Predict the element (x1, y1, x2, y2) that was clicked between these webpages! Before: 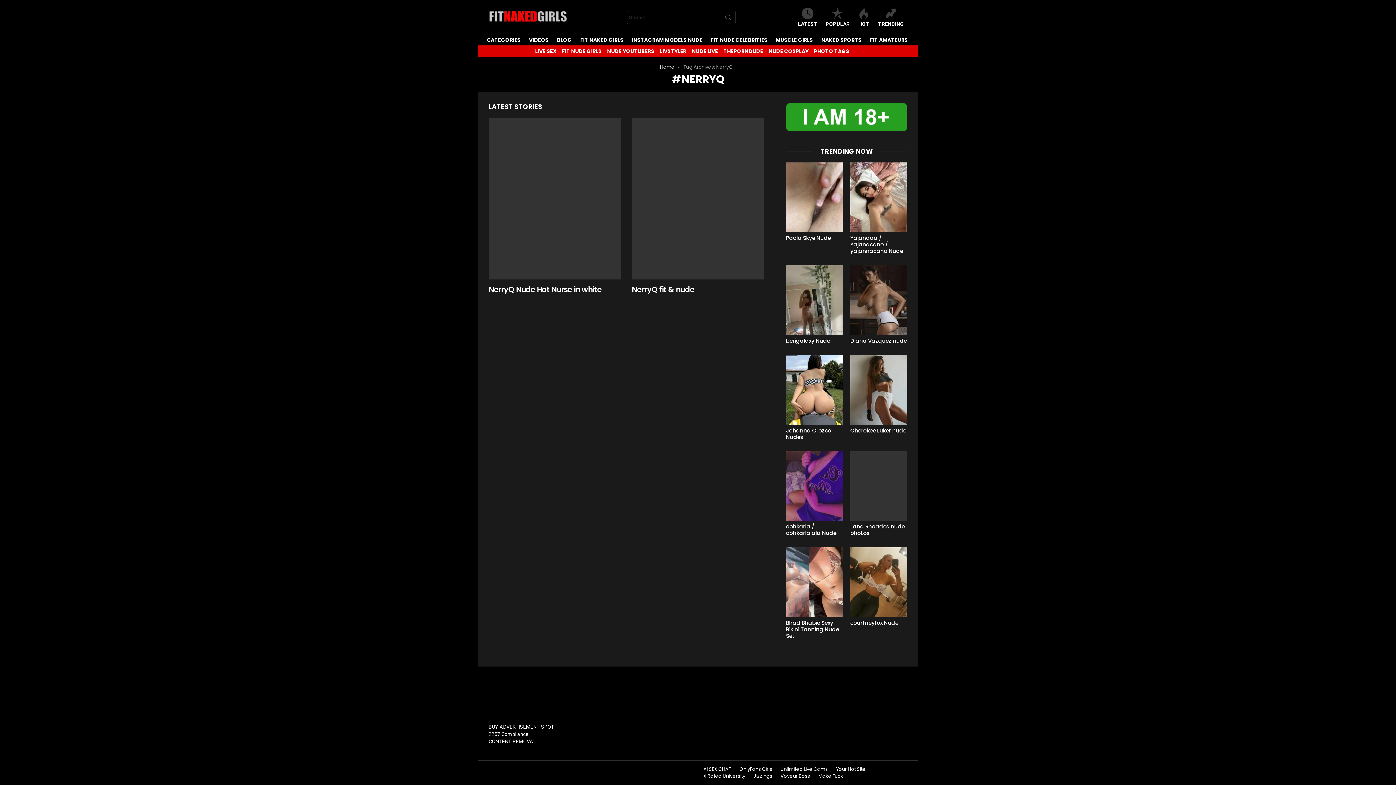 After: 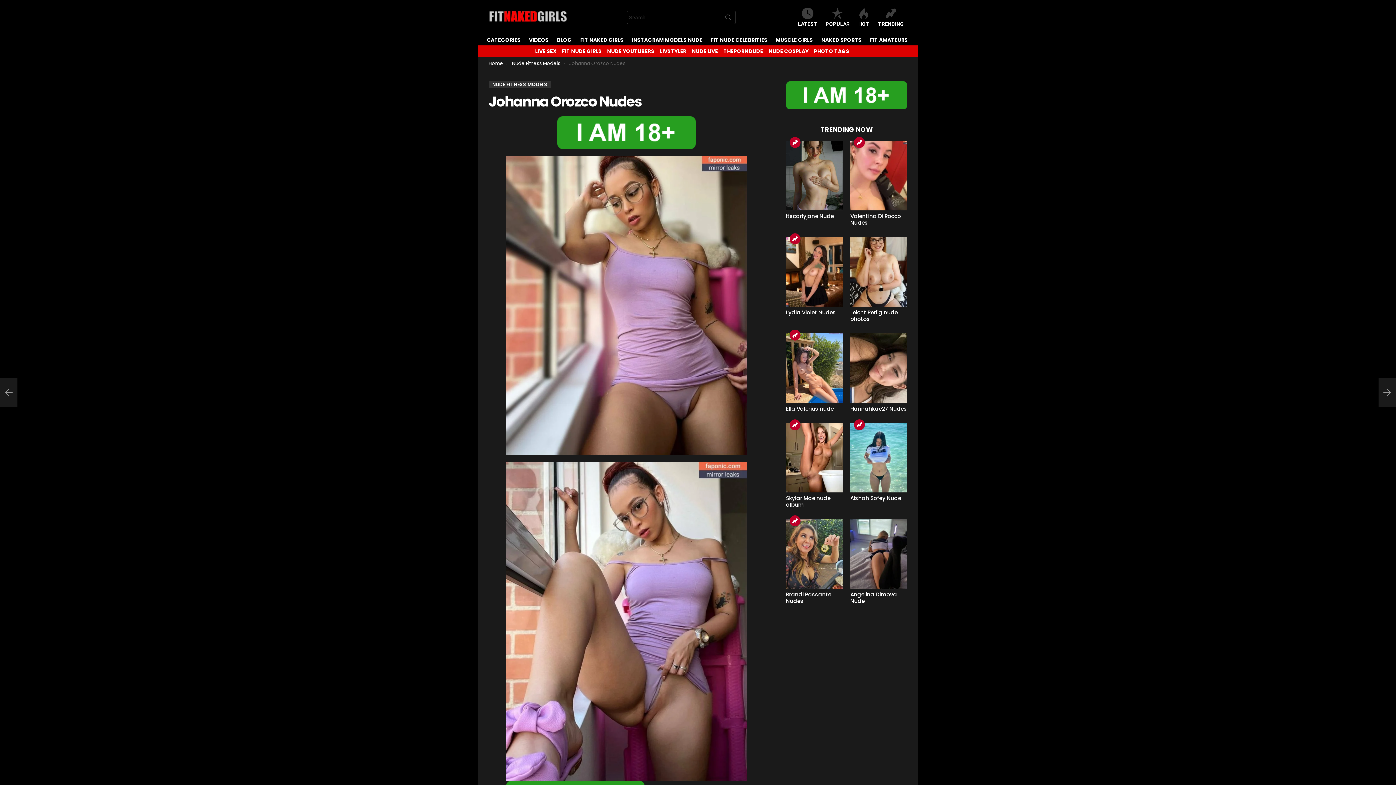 Action: bbox: (786, 426, 831, 440) label: Johanna Orozco Nudes